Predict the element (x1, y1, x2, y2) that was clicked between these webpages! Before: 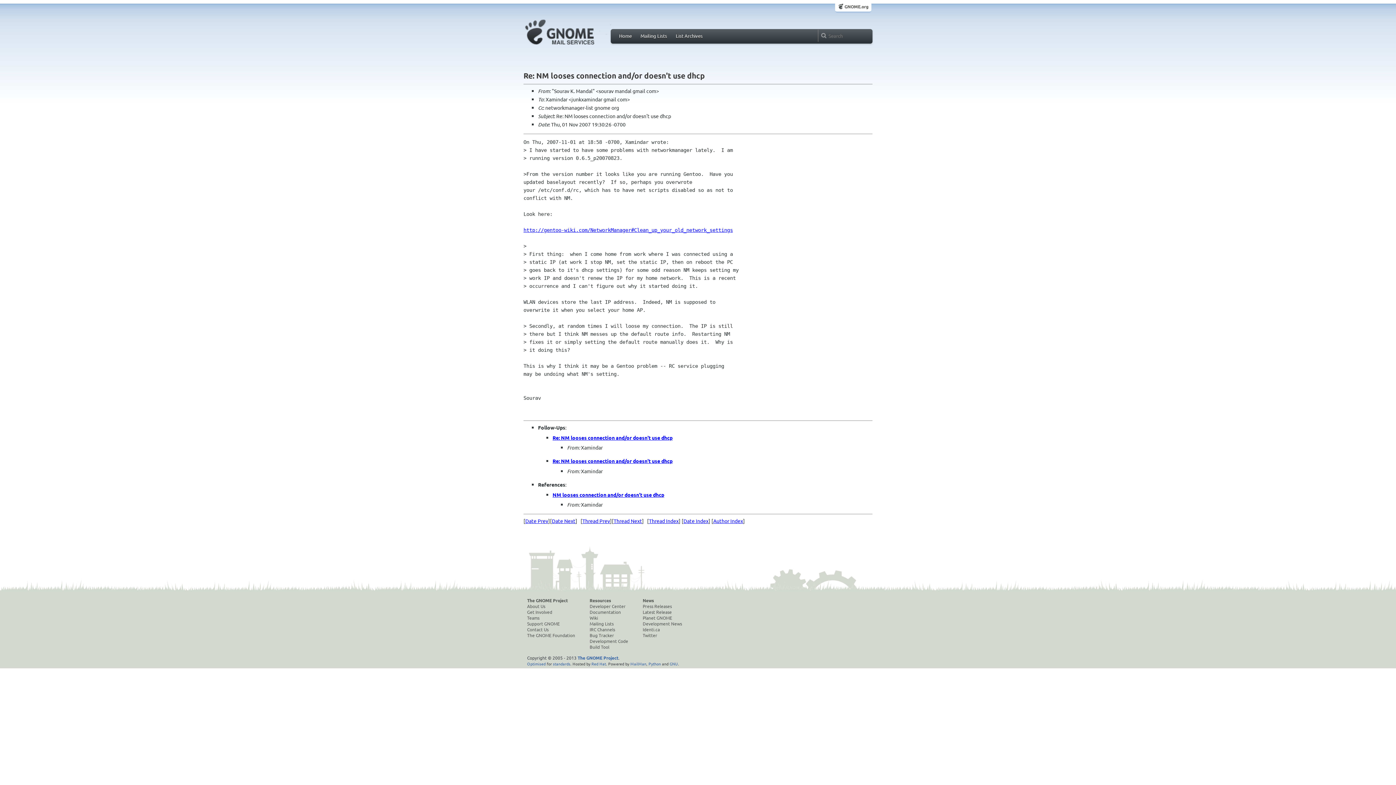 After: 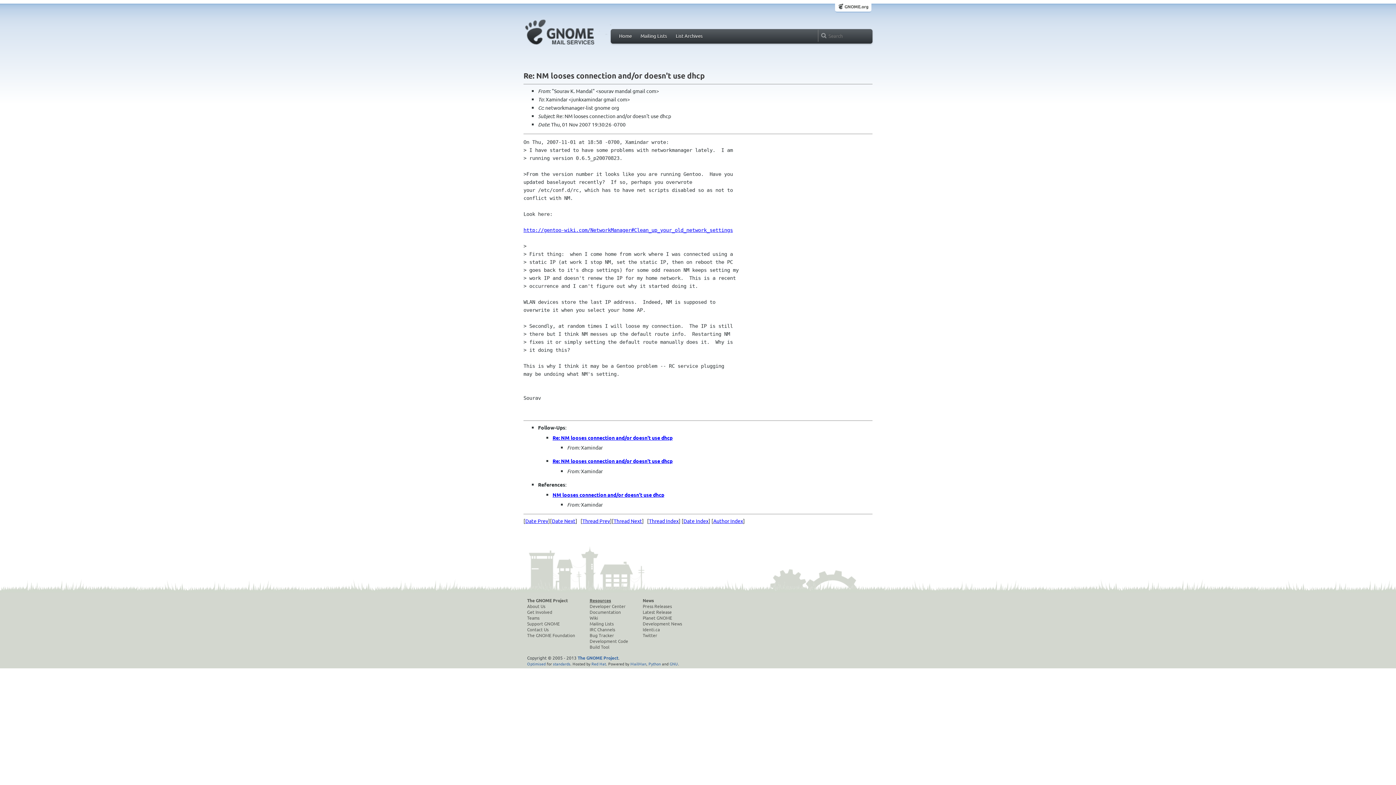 Action: bbox: (589, 597, 628, 603) label: Resources